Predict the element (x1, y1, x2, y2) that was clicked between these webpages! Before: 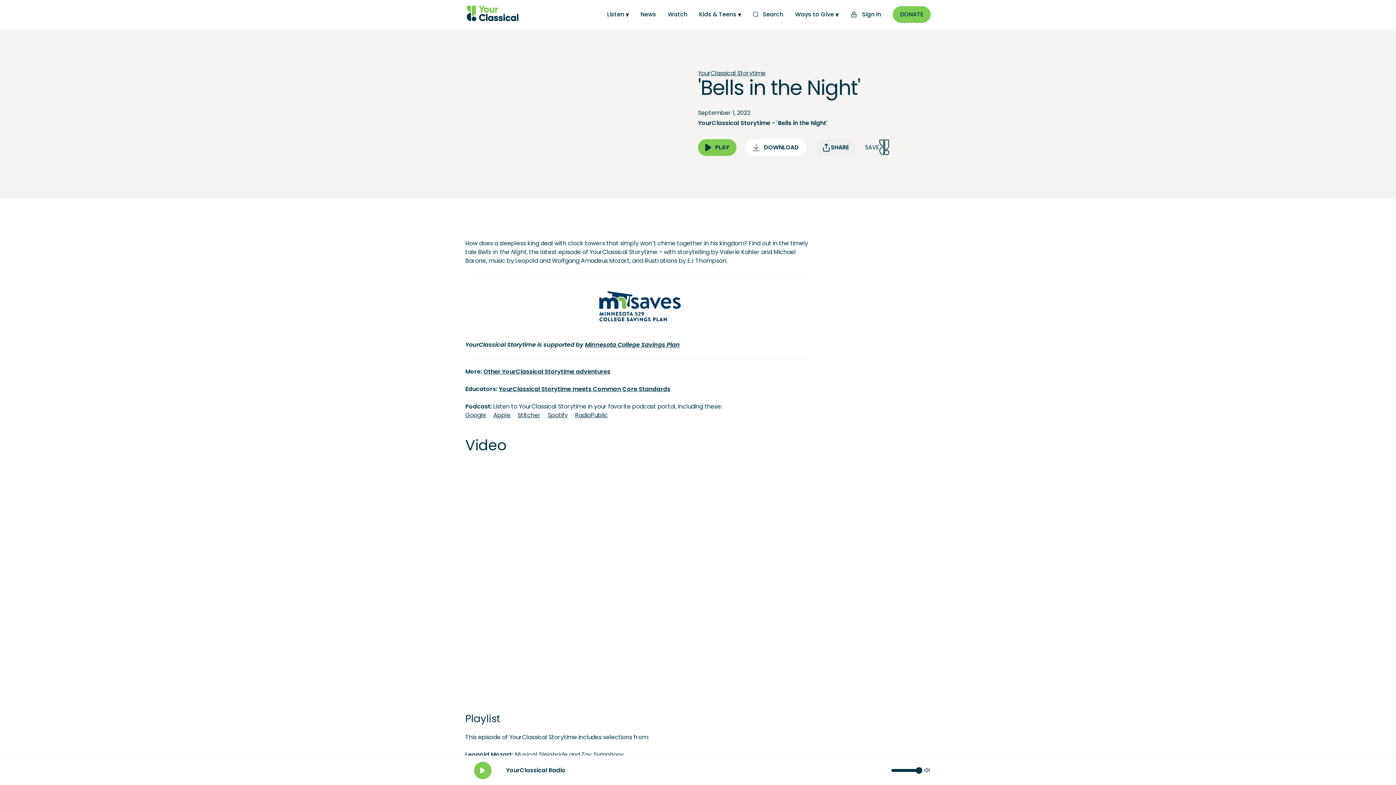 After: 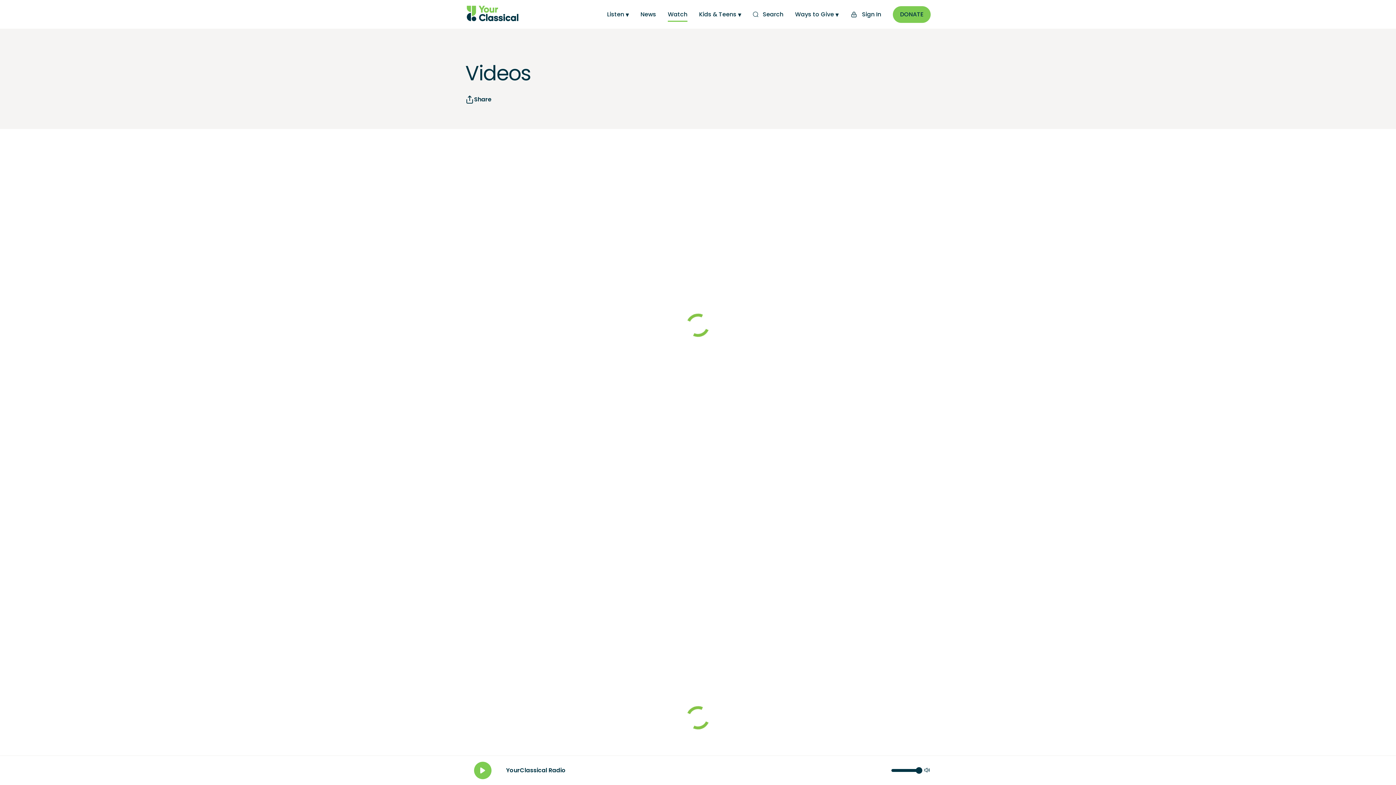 Action: label: Watch bbox: (668, 7, 687, 21)